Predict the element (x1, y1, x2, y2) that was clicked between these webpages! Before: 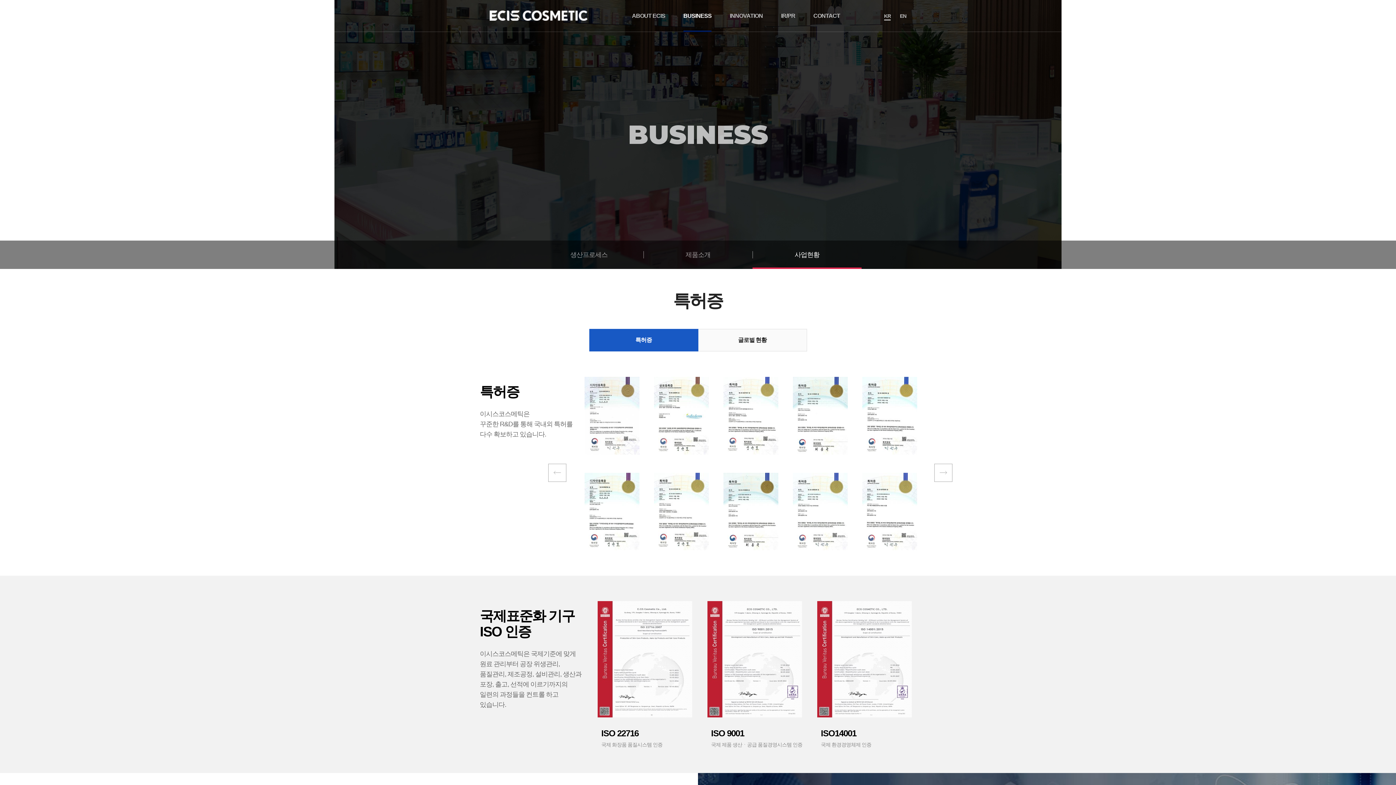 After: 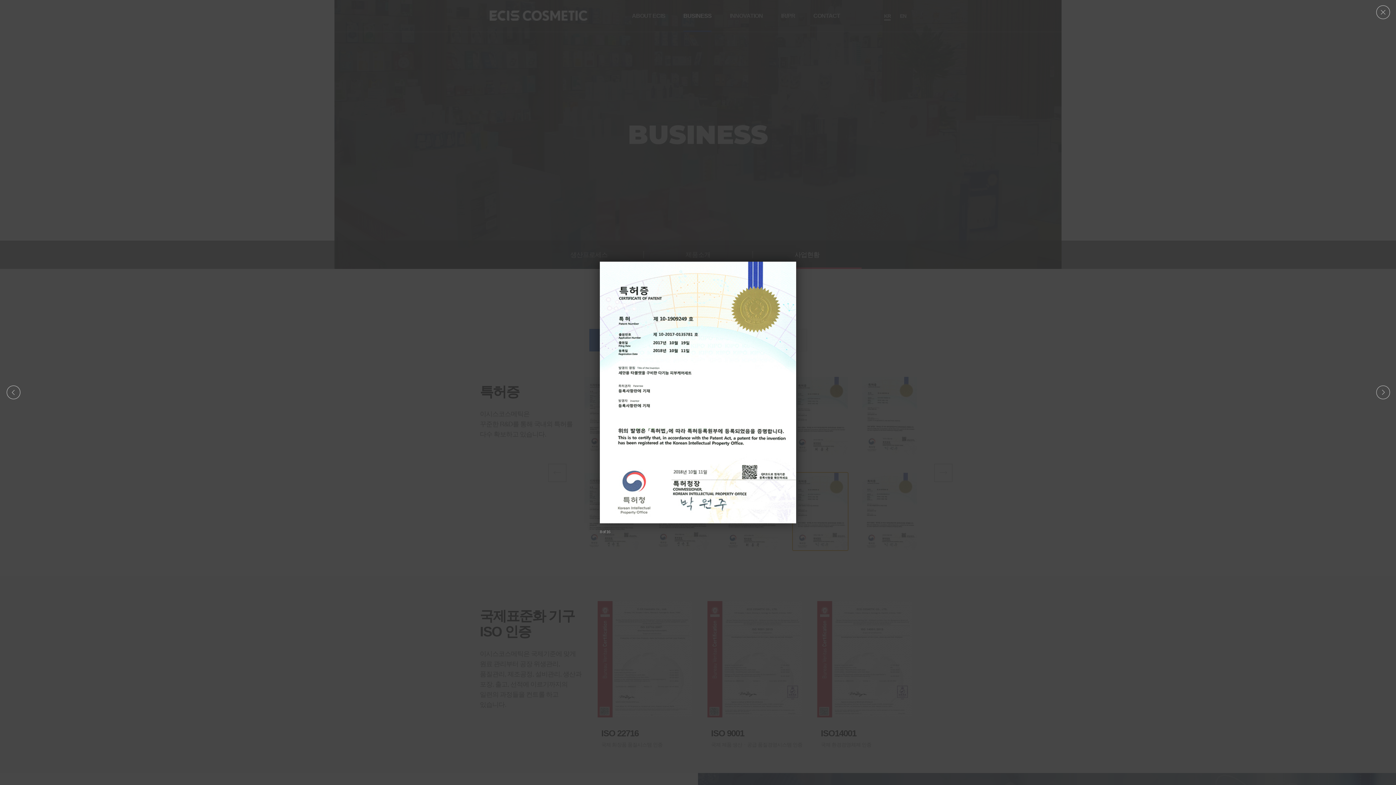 Action: bbox: (793, 472, 848, 550)